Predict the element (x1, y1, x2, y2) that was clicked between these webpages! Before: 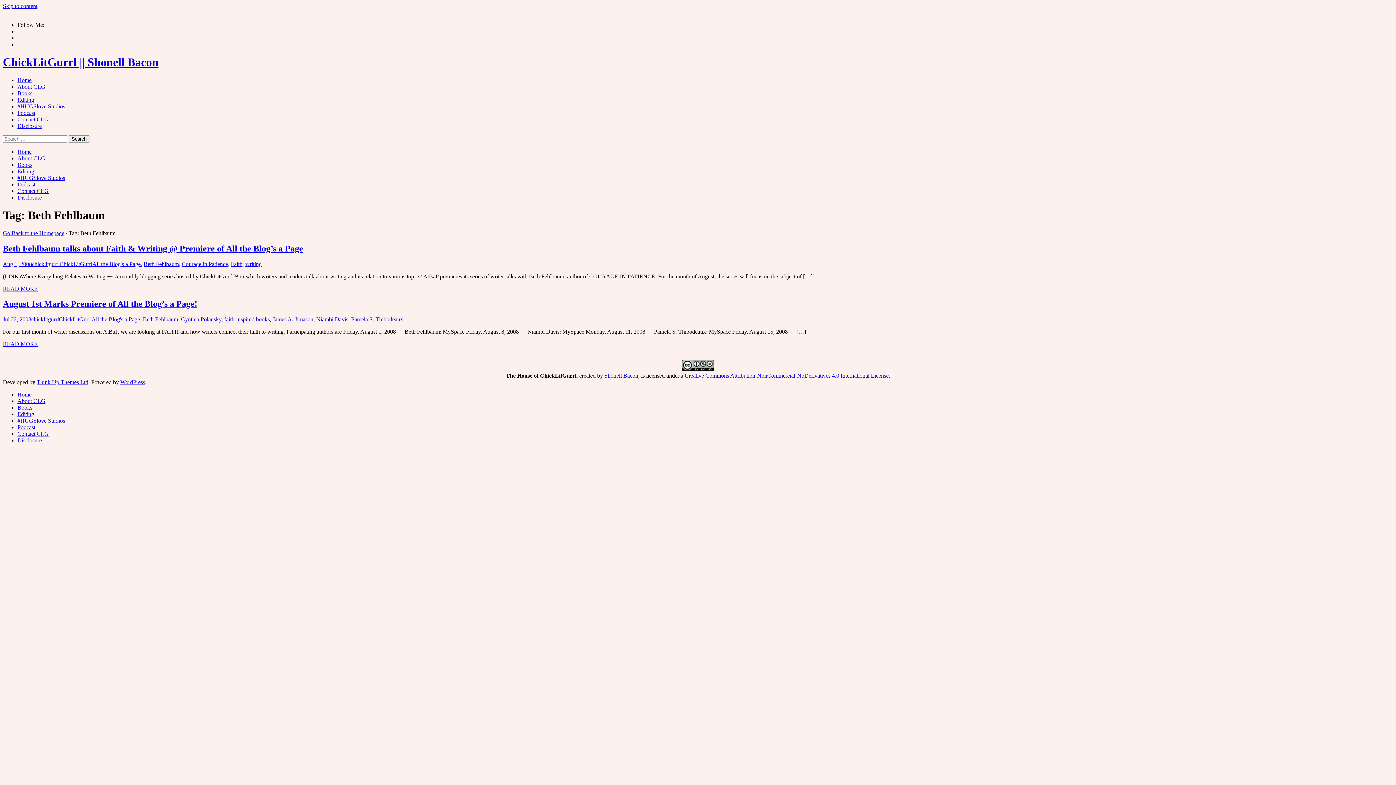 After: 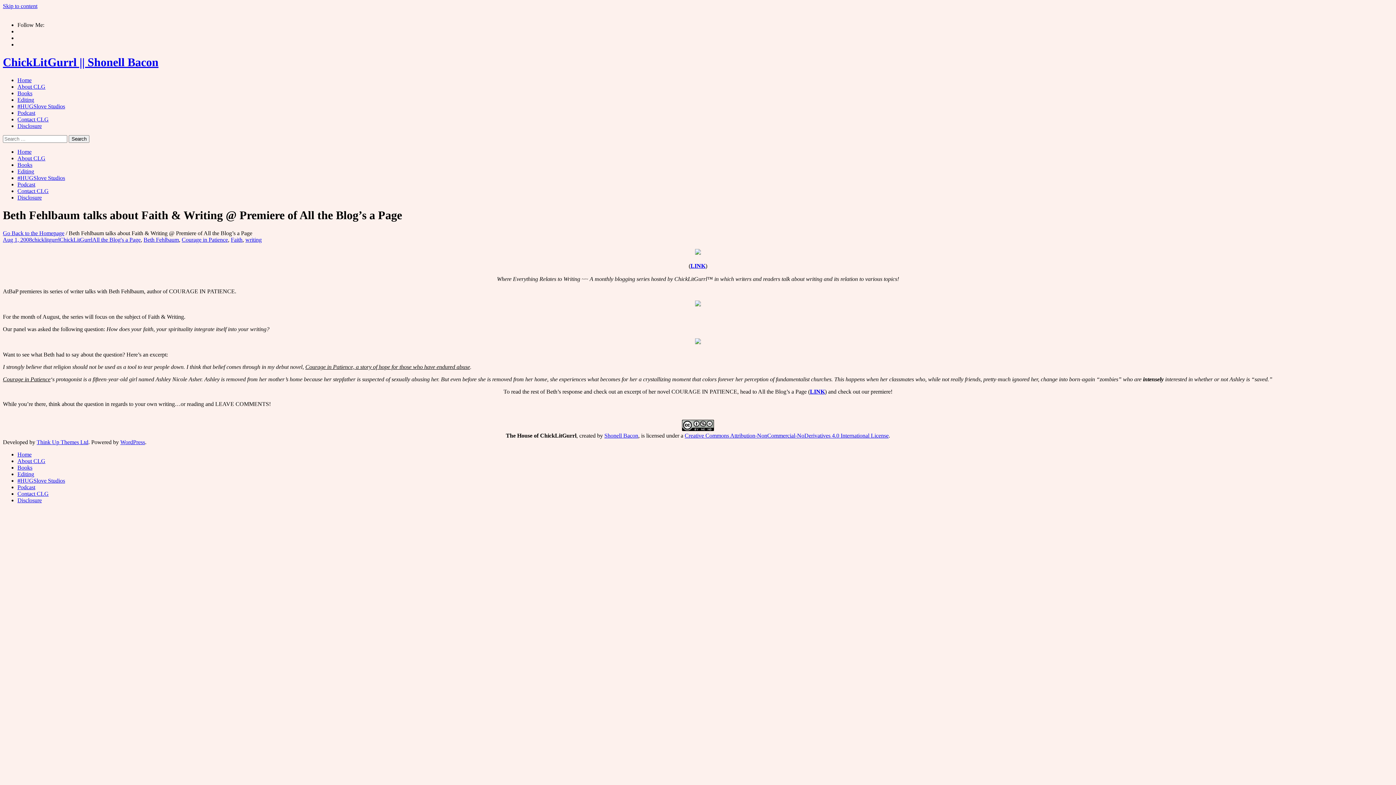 Action: label: Aug 1, 2008 bbox: (2, 260, 32, 267)